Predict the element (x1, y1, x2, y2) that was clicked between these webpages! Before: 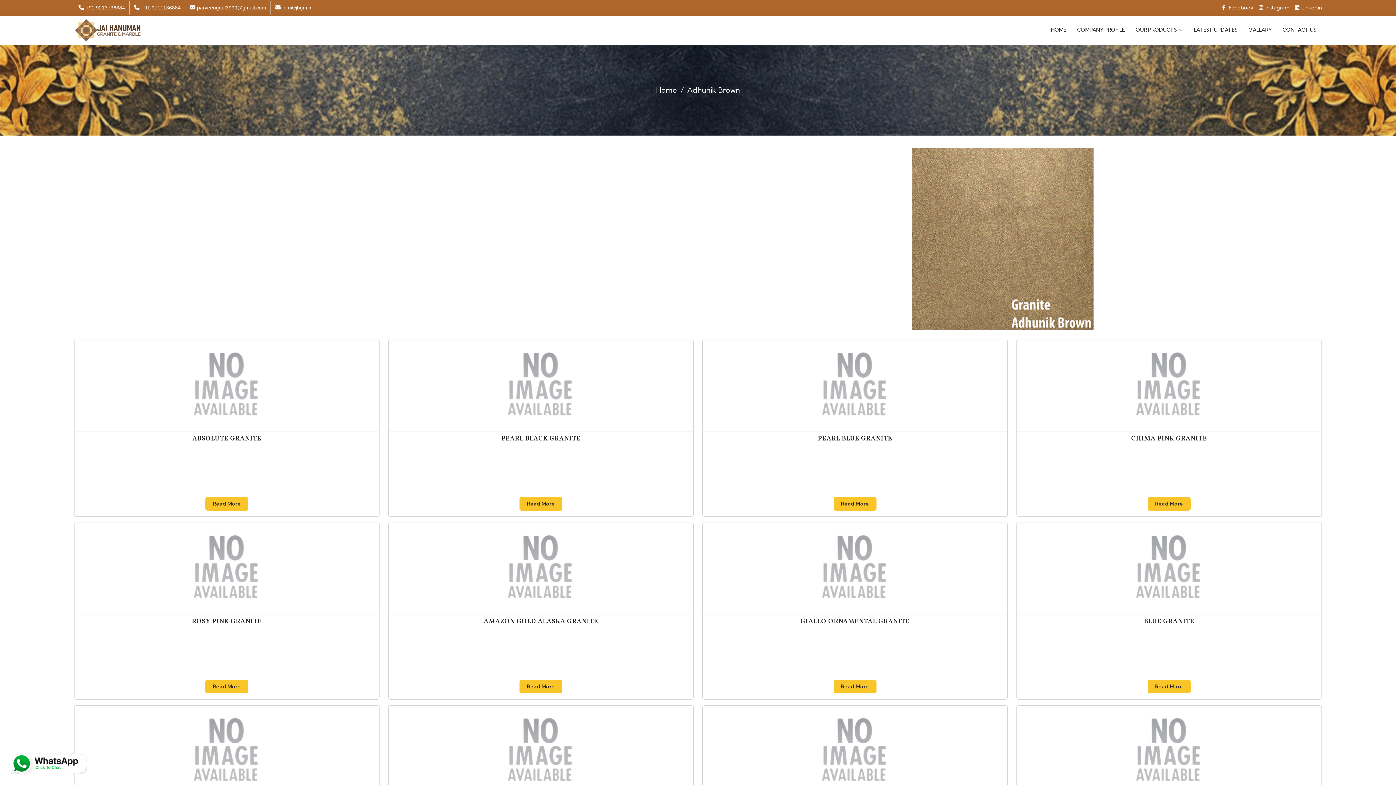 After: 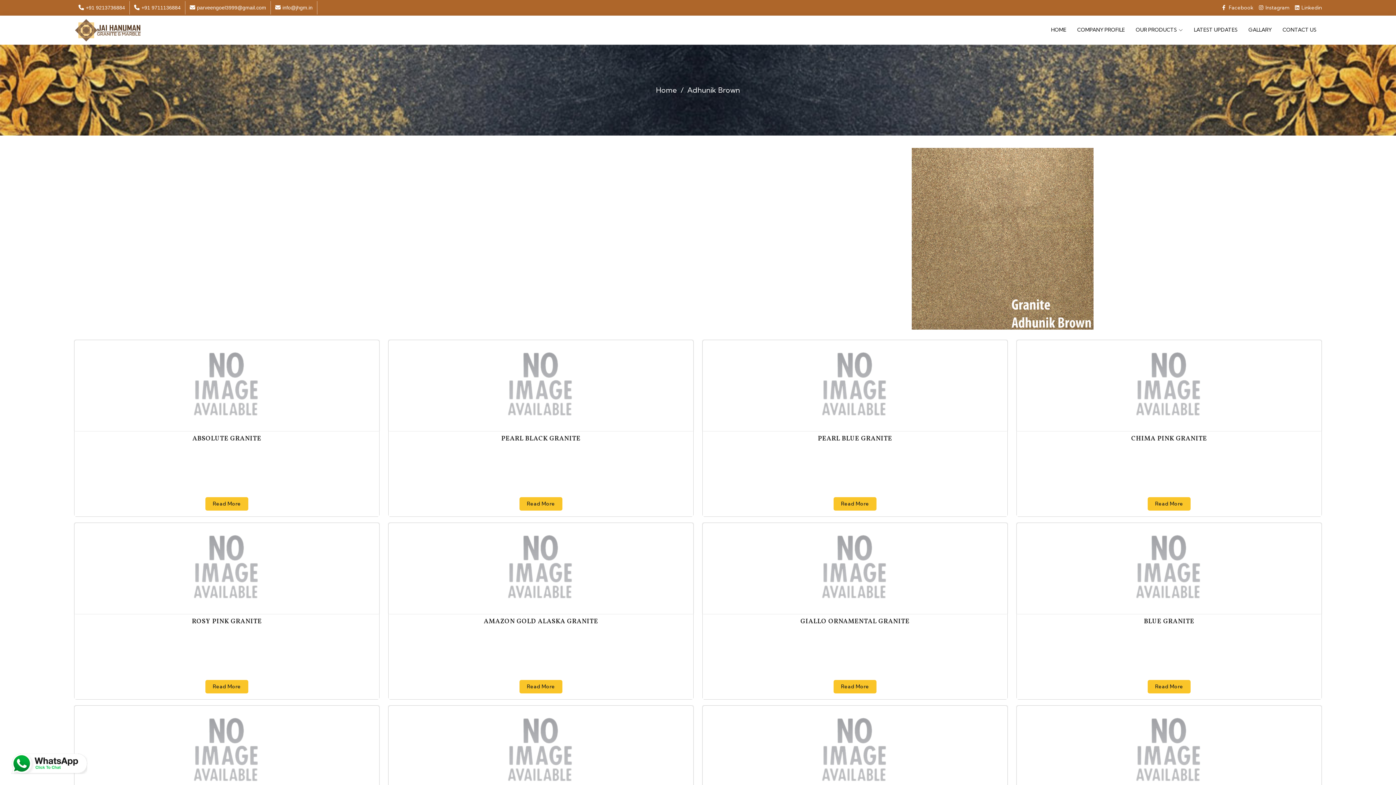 Action: bbox: (78, 4, 125, 10) label: +91 9213736884